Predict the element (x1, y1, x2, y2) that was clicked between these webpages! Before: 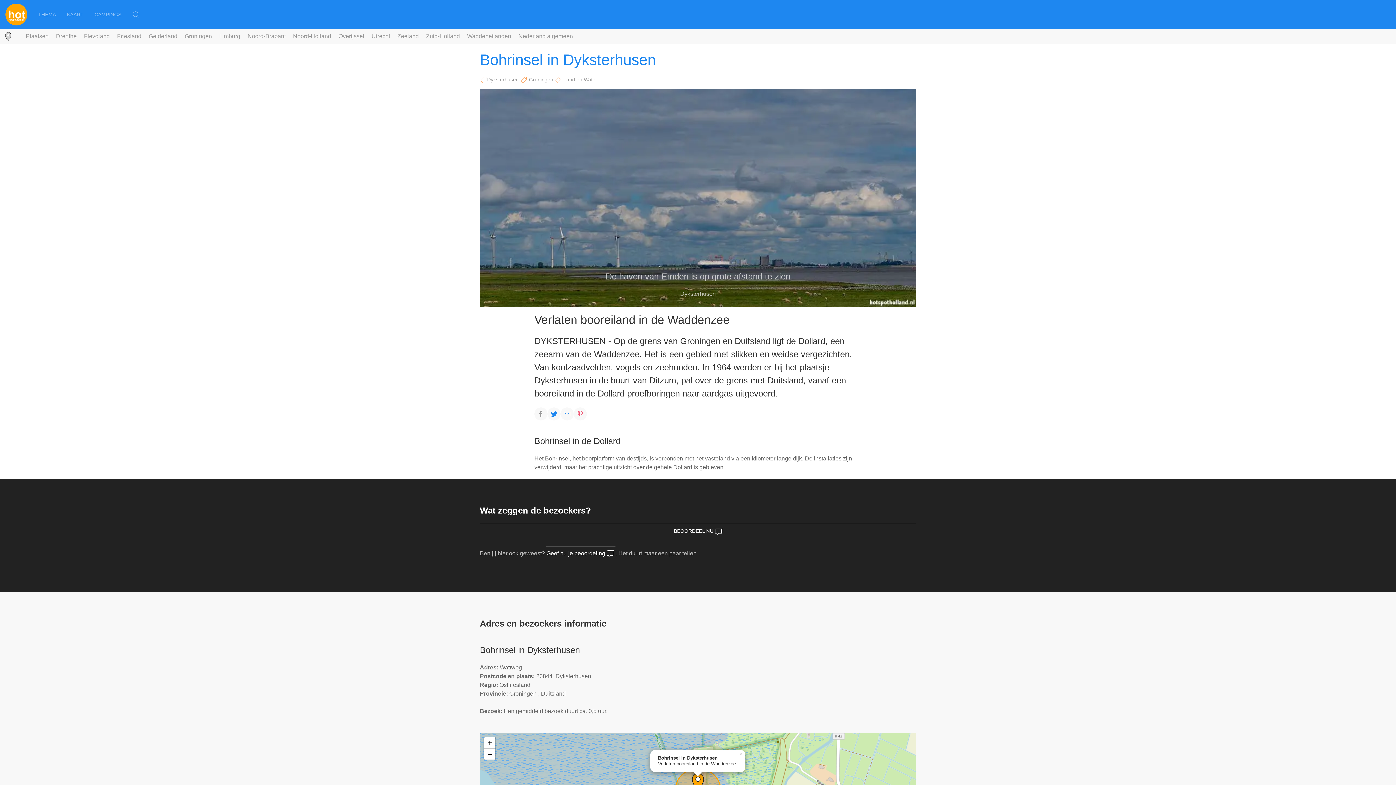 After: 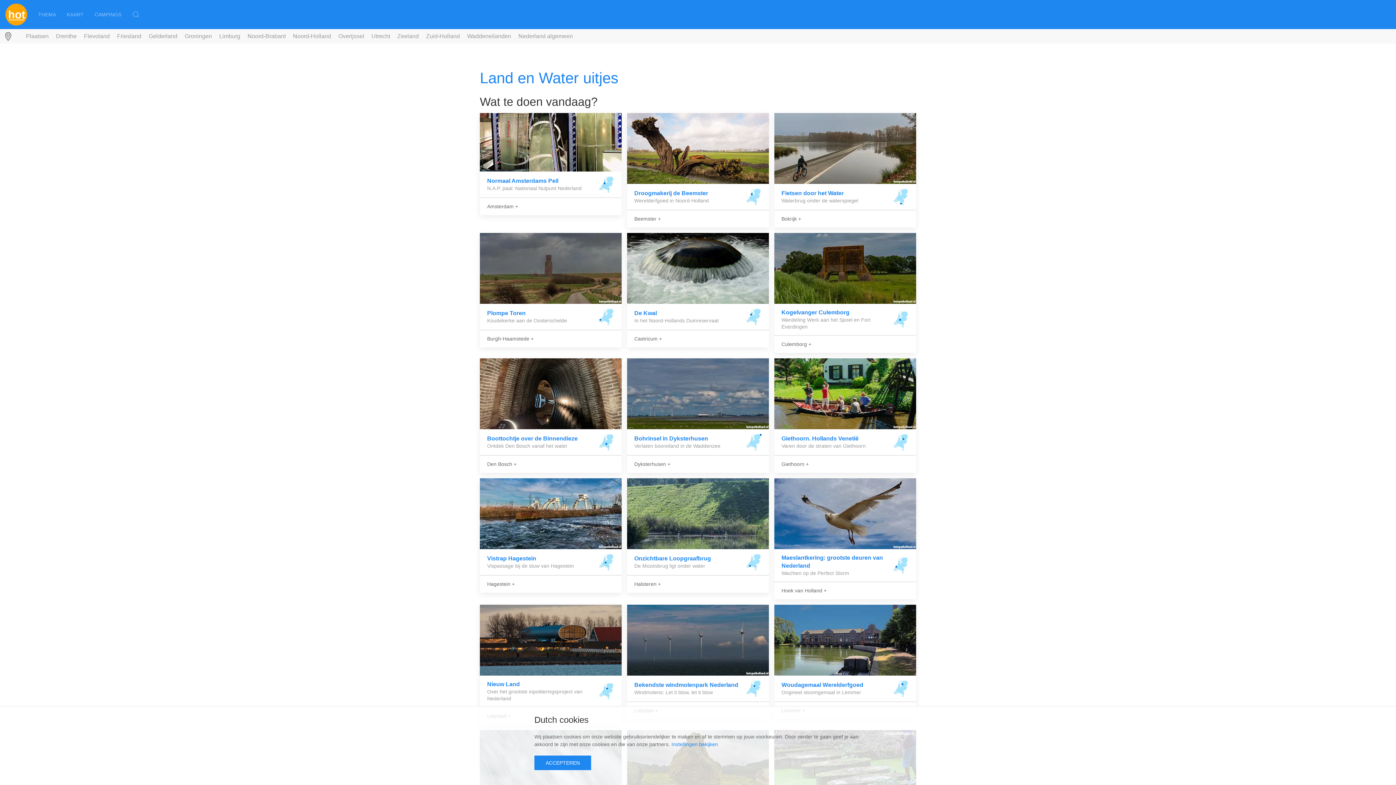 Action: bbox: (563, 76, 597, 82) label: Land en Water